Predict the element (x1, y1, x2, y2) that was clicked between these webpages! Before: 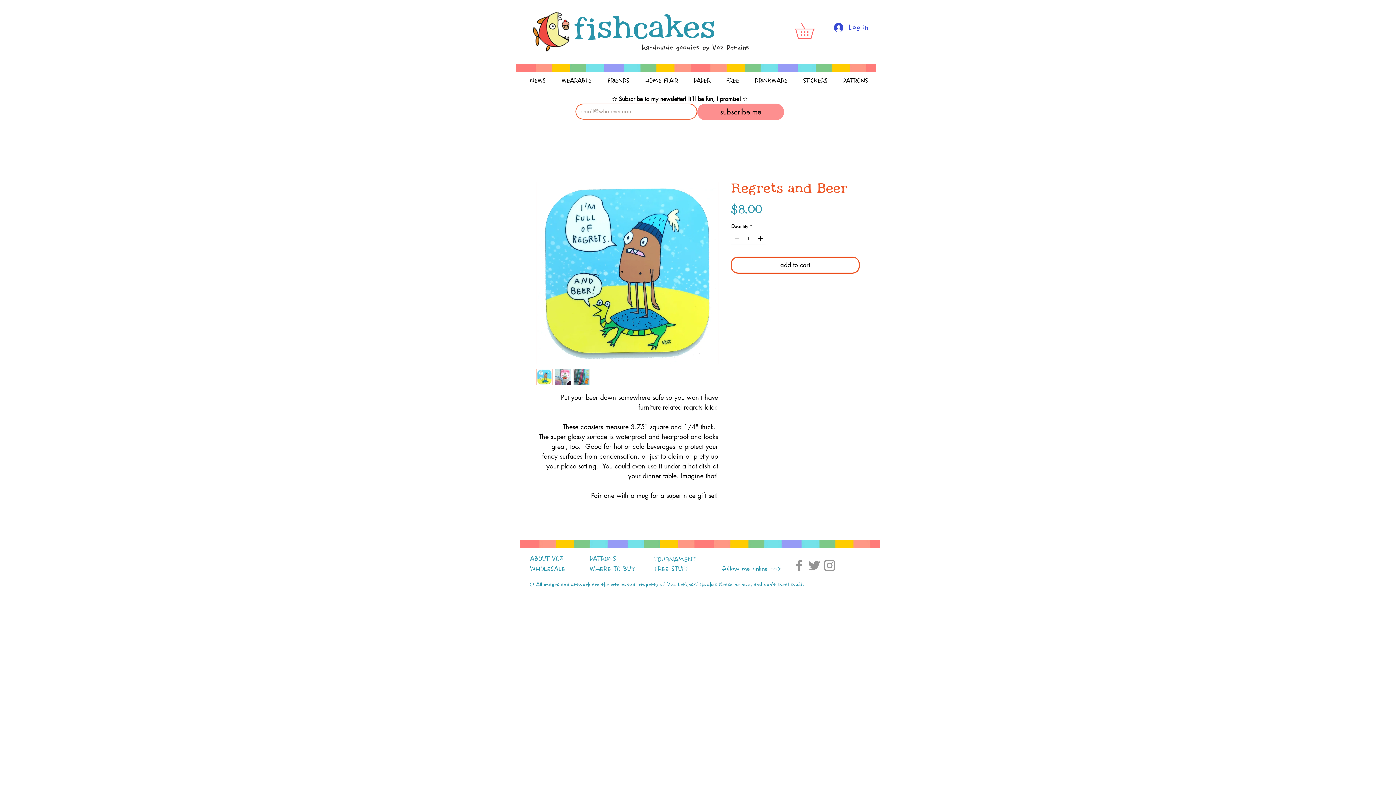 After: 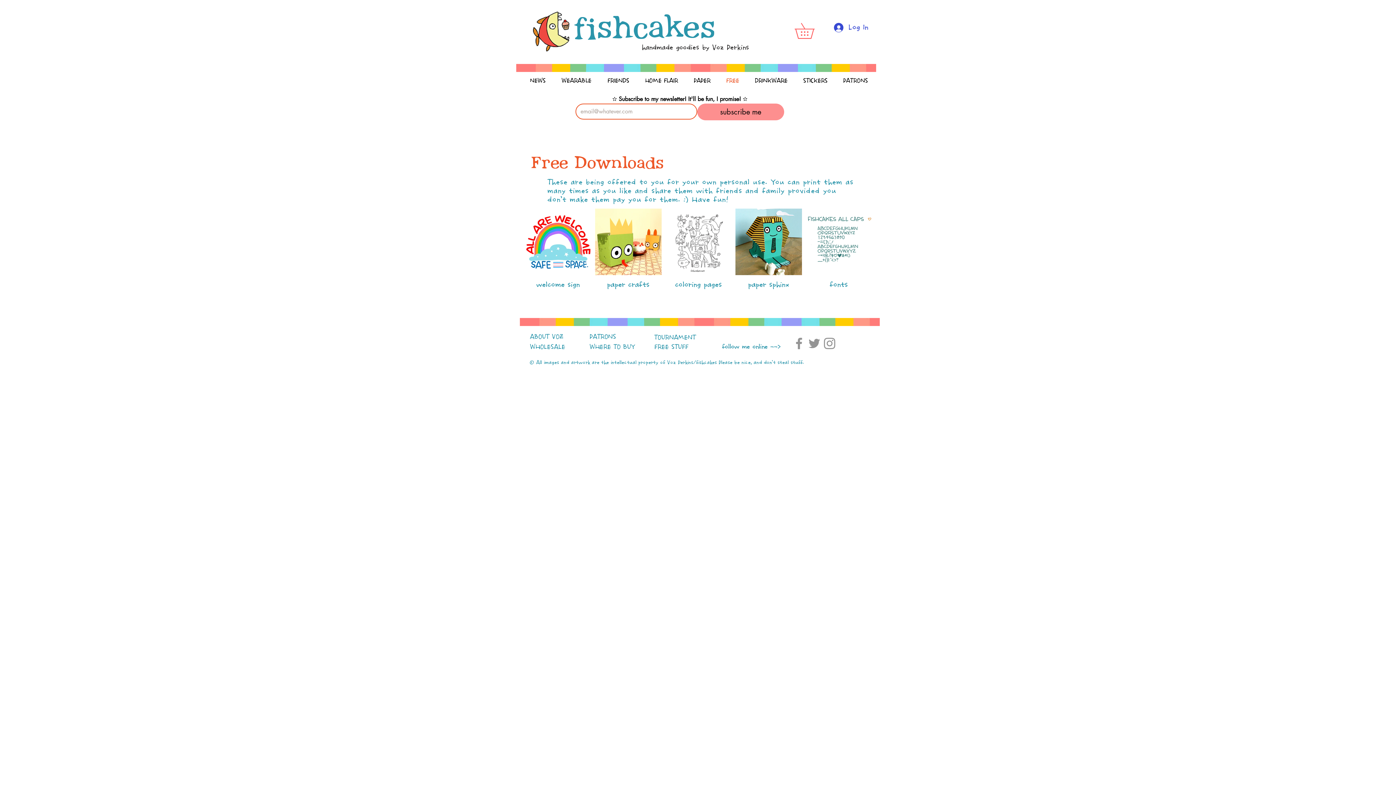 Action: bbox: (718, 72, 747, 90) label: FREE